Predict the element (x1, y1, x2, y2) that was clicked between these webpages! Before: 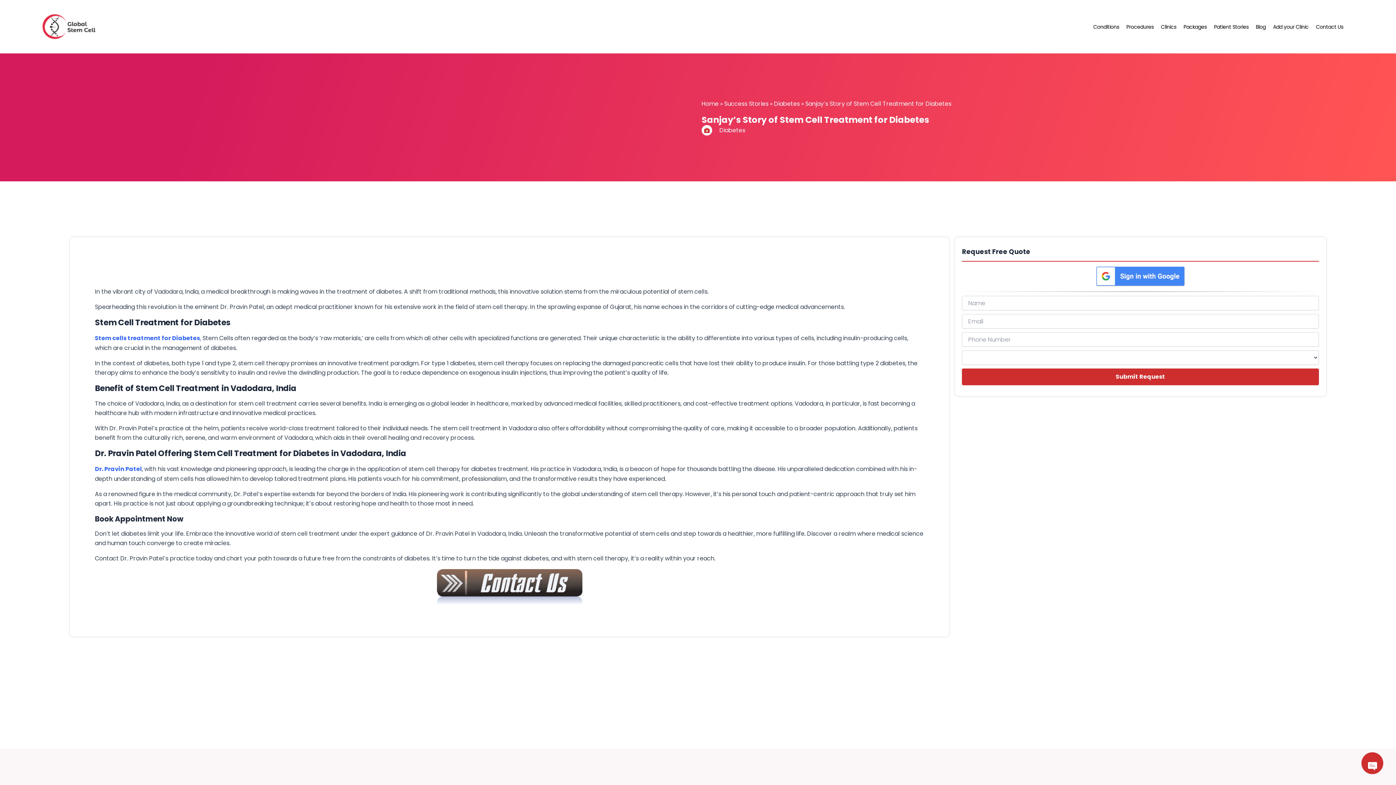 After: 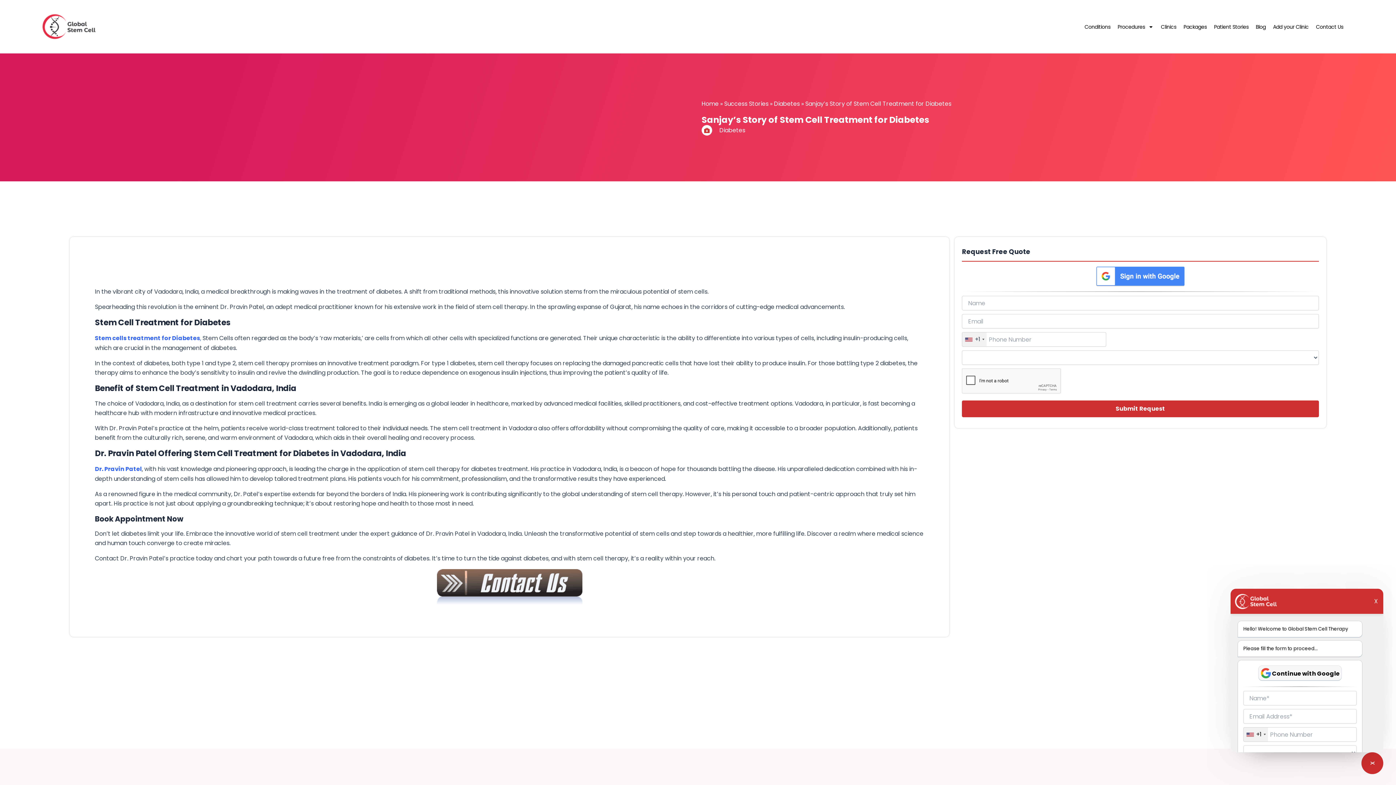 Action: label: Stem cells treatment for Diabetes bbox: (94, 334, 200, 342)